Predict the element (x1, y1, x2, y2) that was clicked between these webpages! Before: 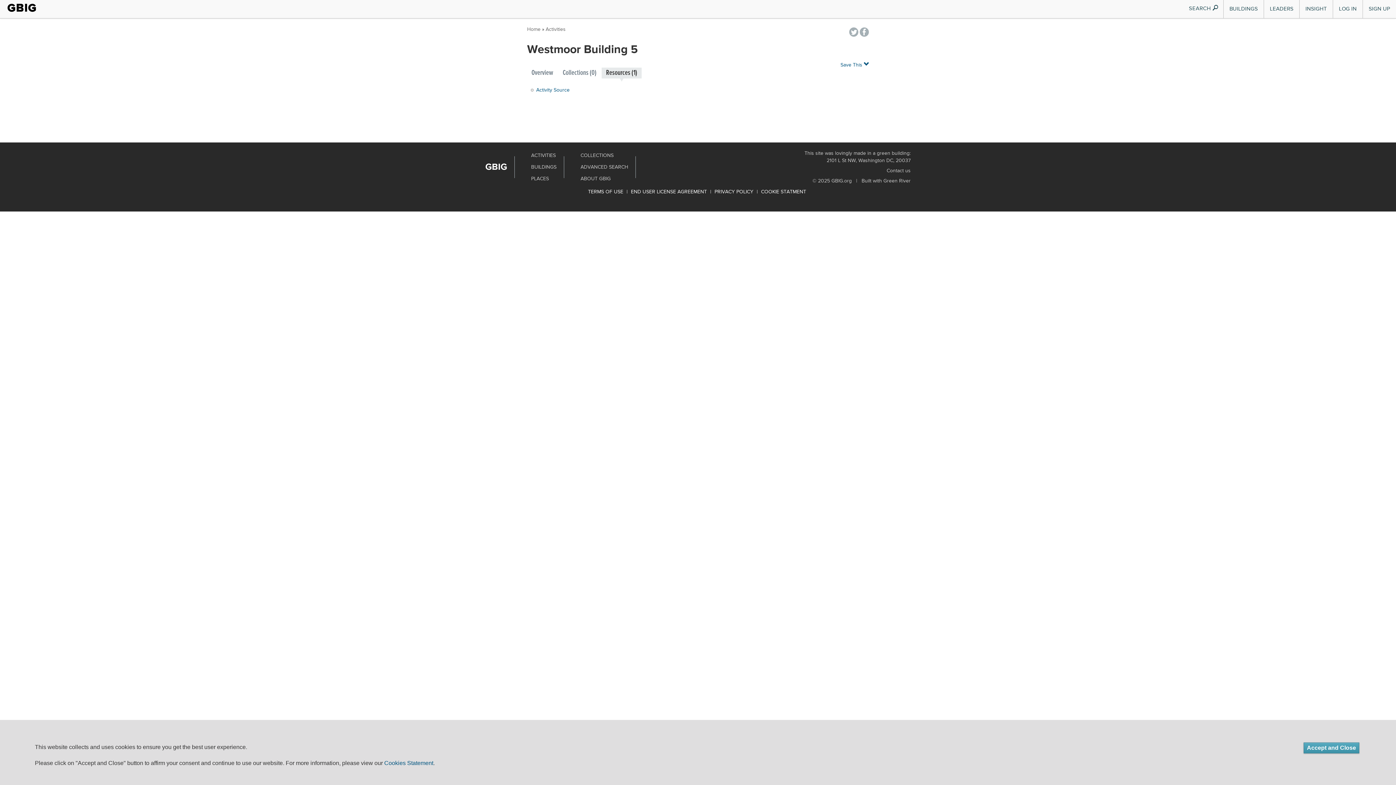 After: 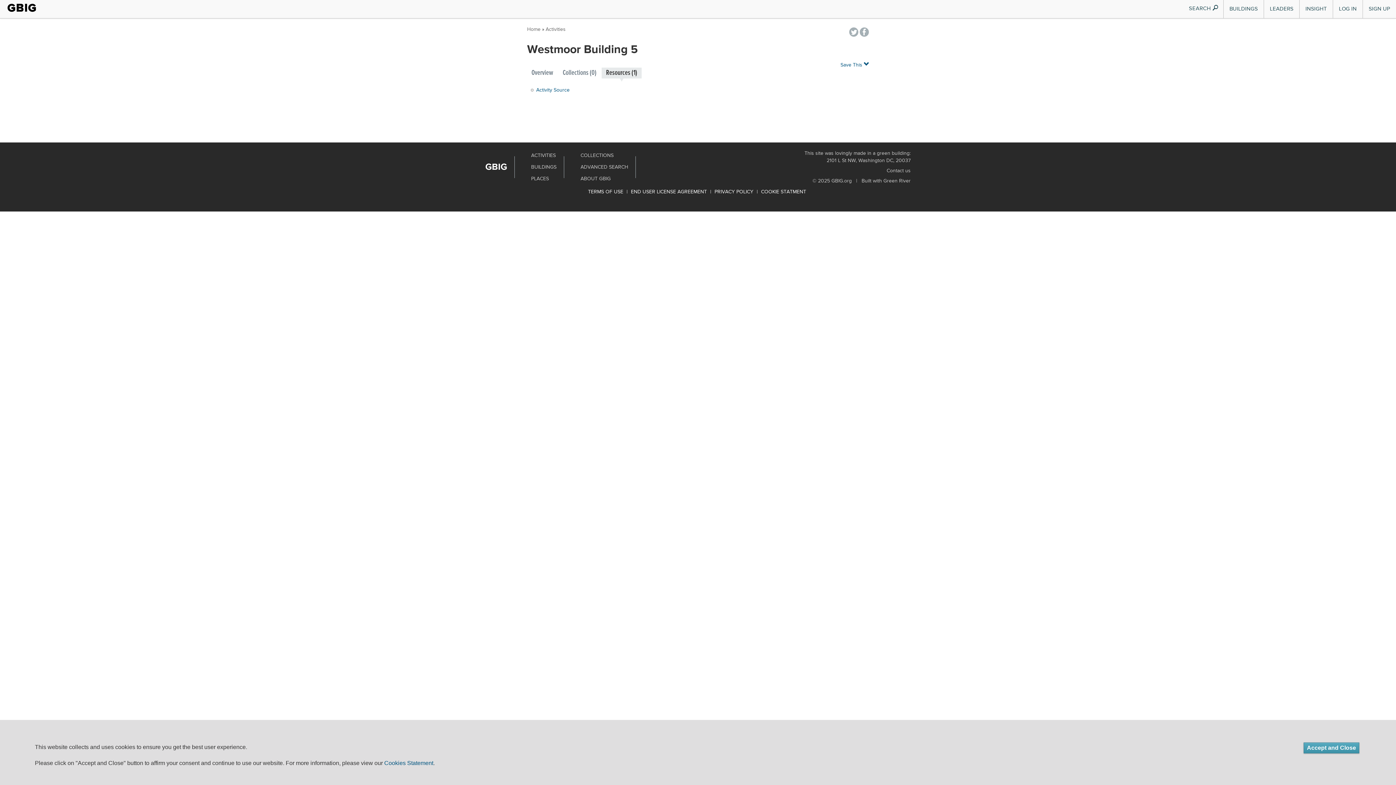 Action: label: Resources (1) bbox: (601, 67, 641, 78)